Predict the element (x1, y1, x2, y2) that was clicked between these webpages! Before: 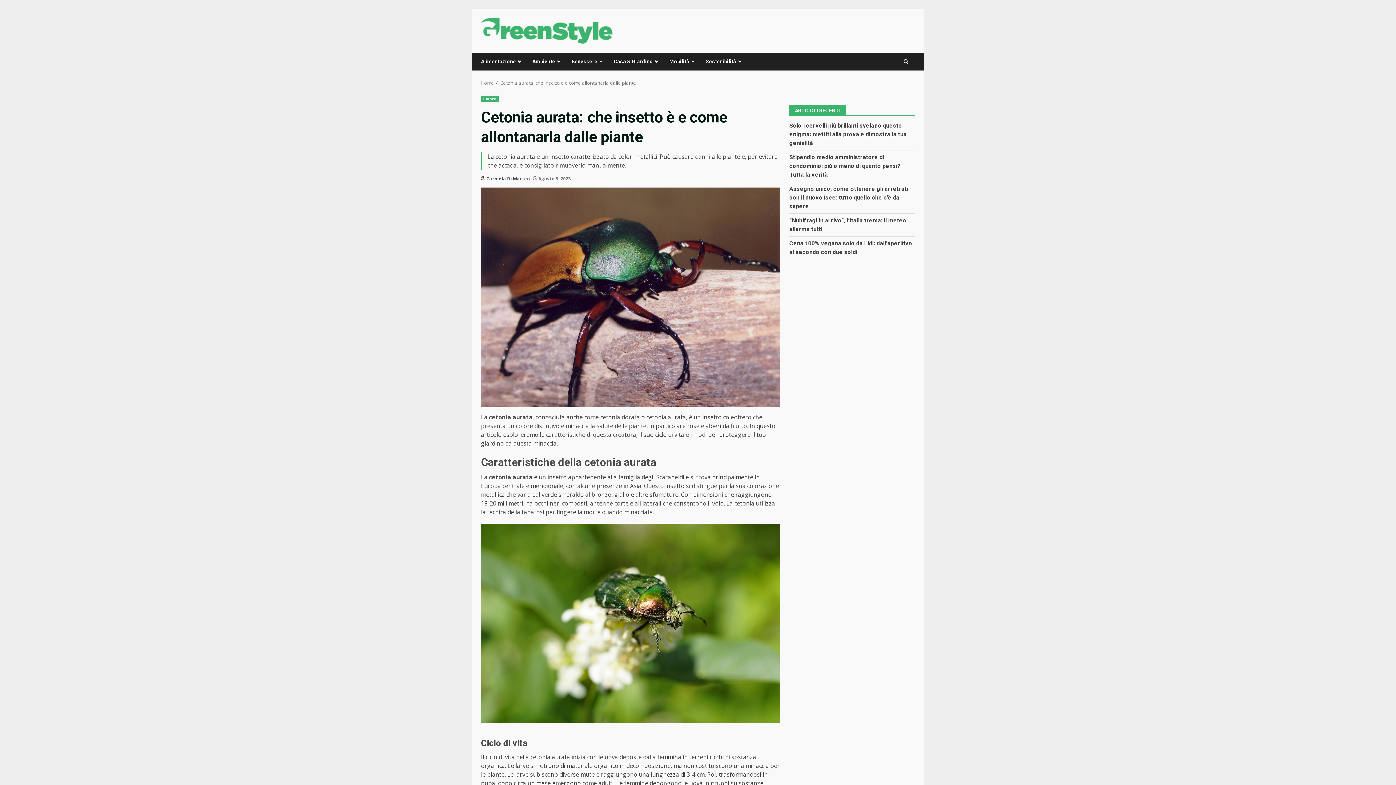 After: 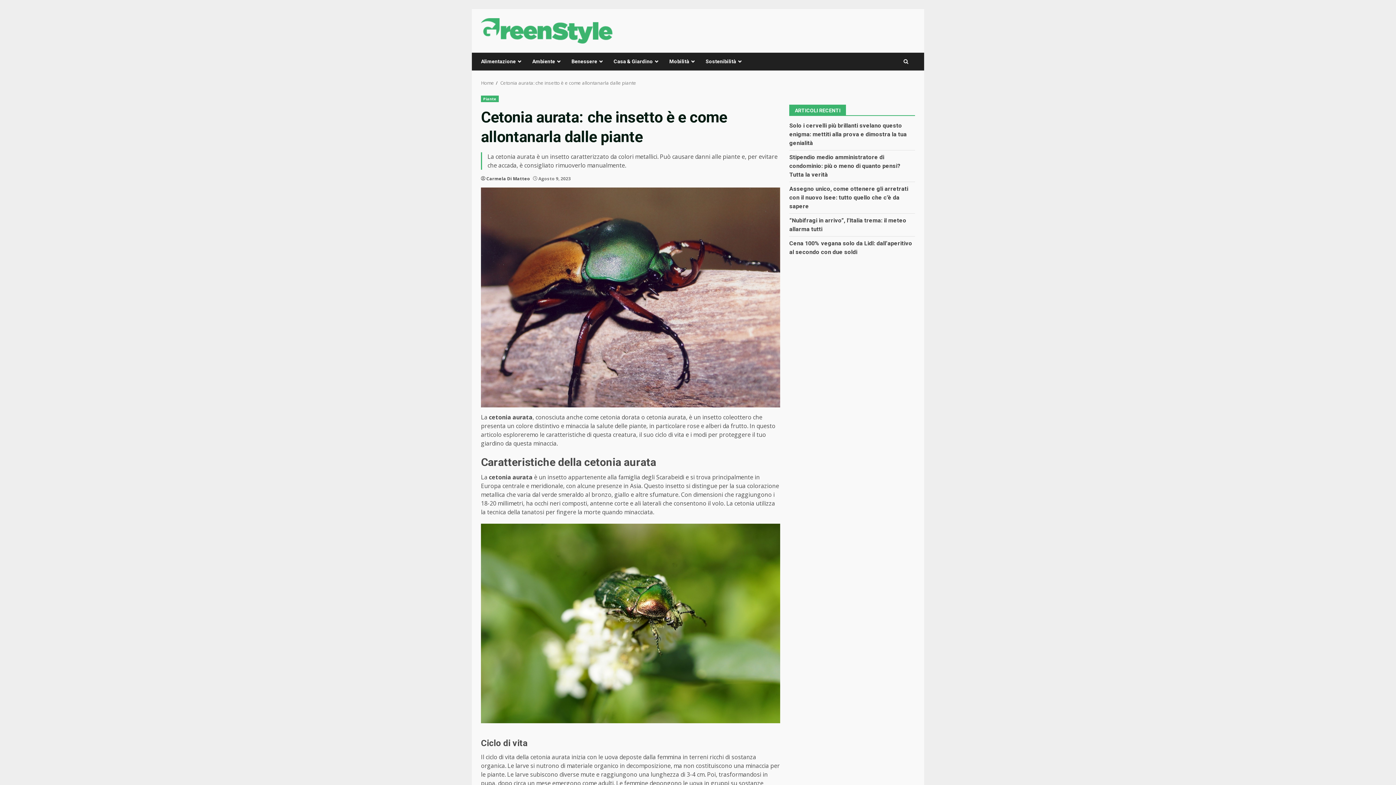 Action: label: Cetonia aurata: che insetto è e come allontanarla dalle piante bbox: (500, 79, 636, 86)